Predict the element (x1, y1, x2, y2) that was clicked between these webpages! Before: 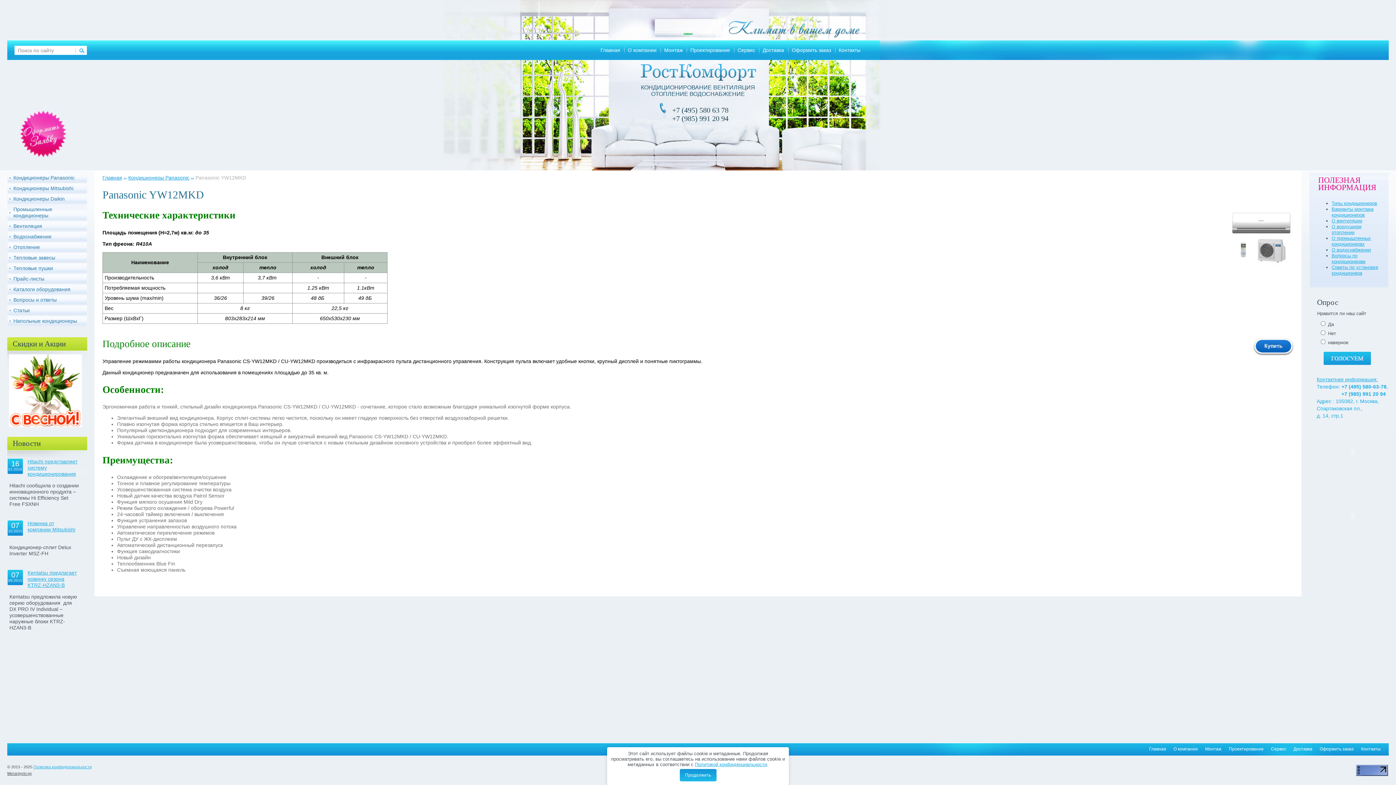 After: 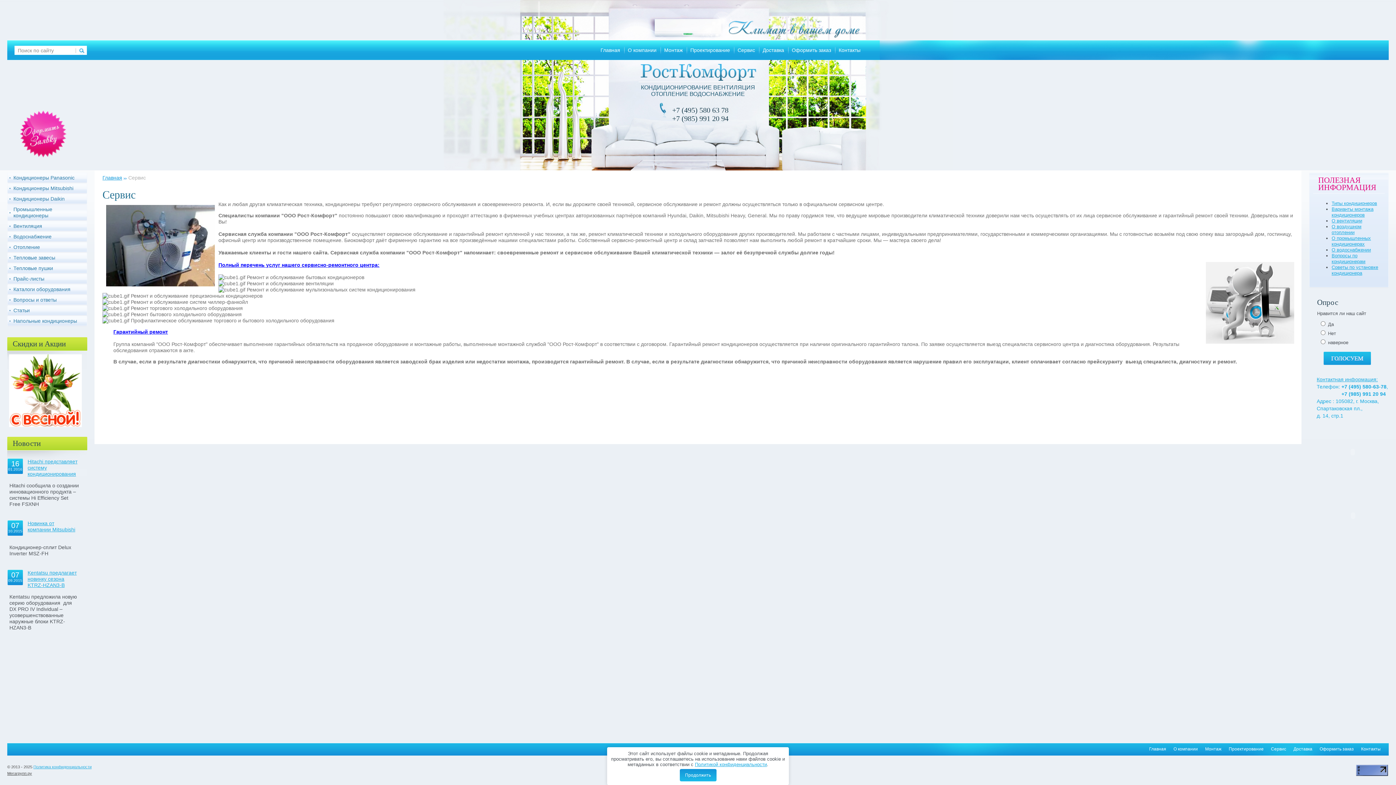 Action: label: Сервис bbox: (733, 42, 759, 57)